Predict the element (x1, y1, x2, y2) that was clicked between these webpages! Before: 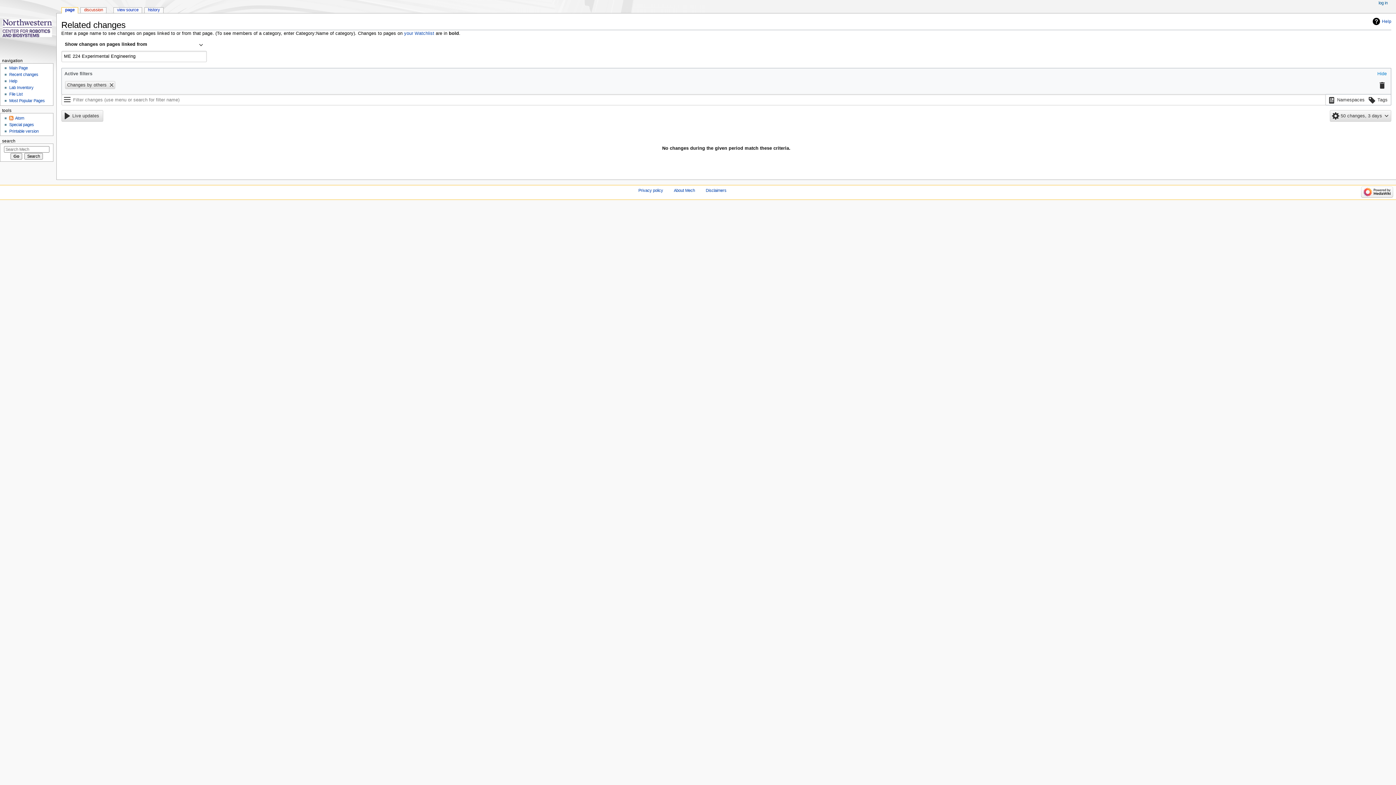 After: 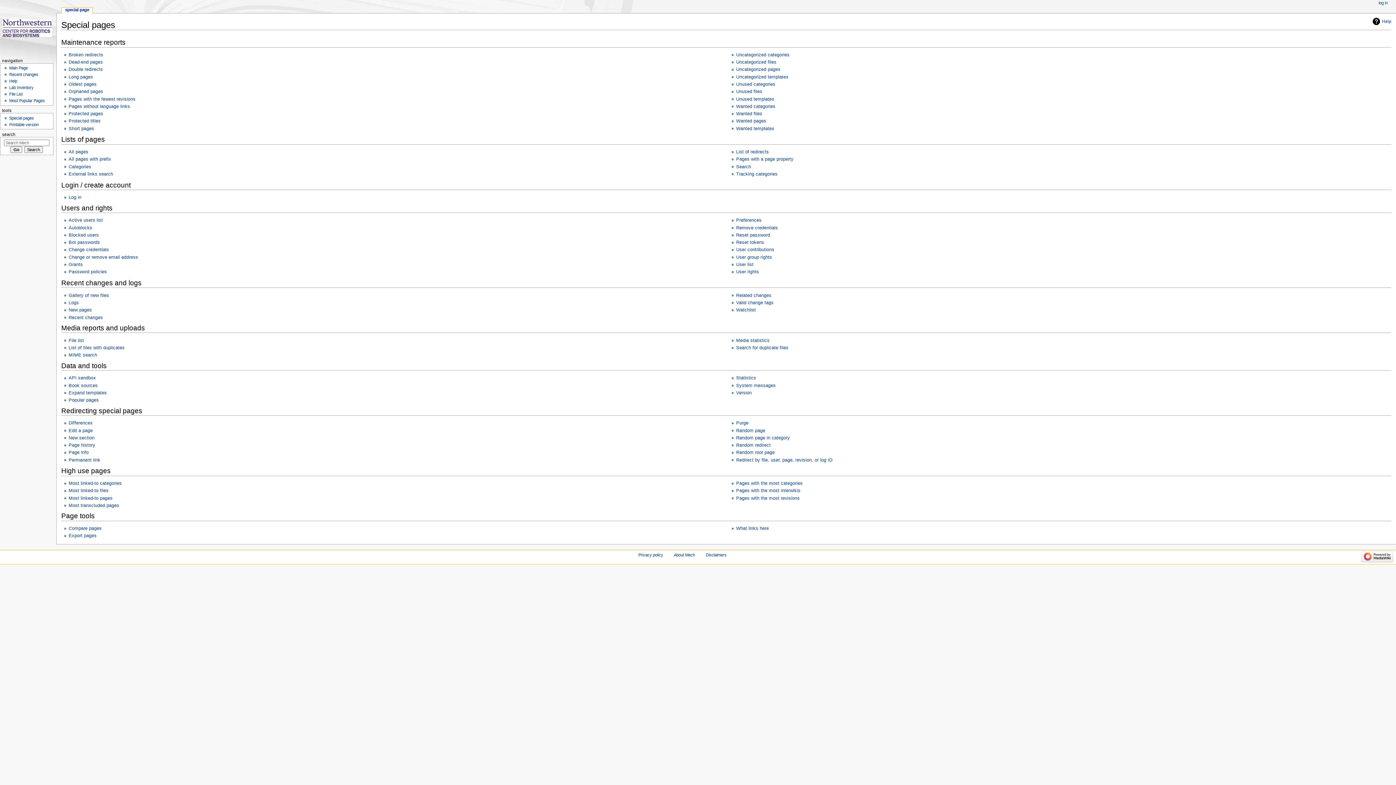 Action: label: Special pages bbox: (9, 122, 33, 126)